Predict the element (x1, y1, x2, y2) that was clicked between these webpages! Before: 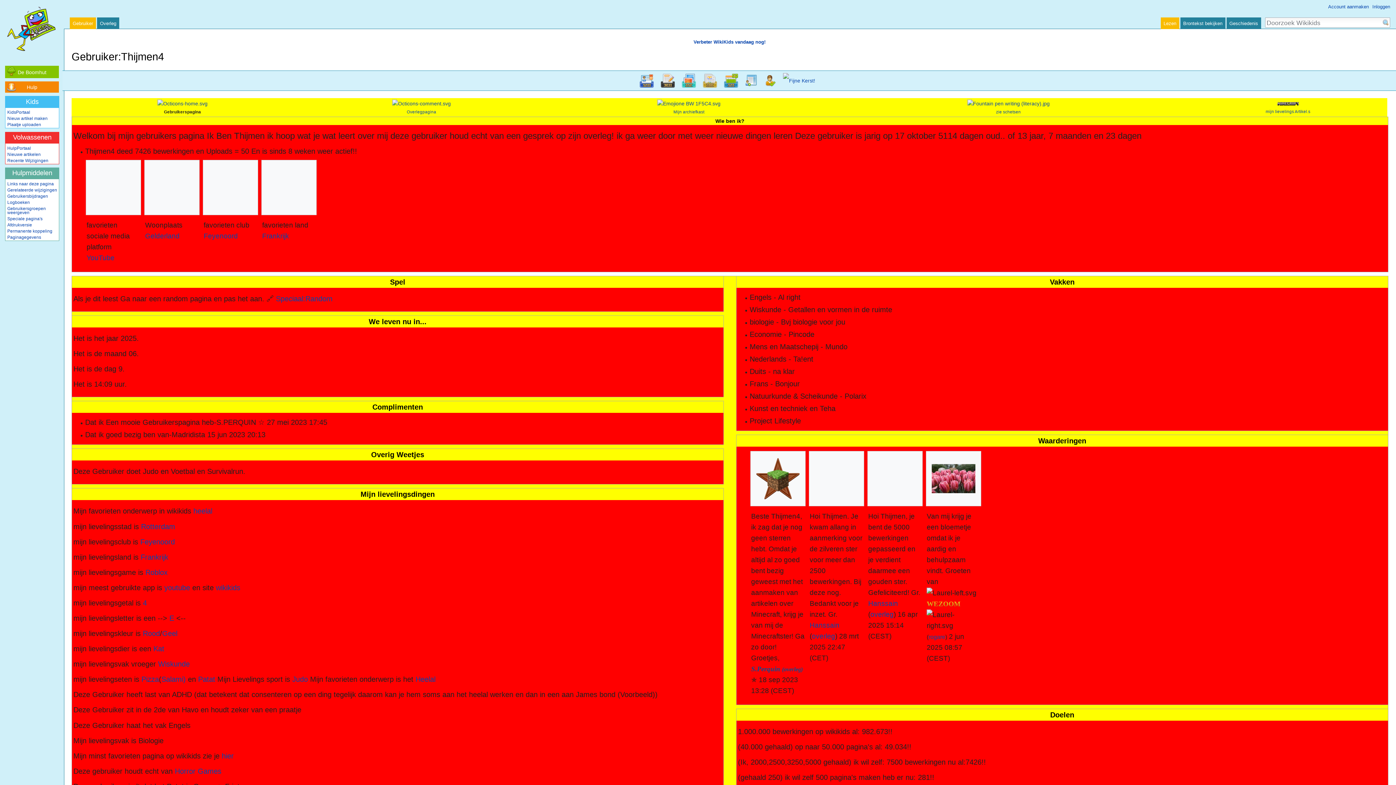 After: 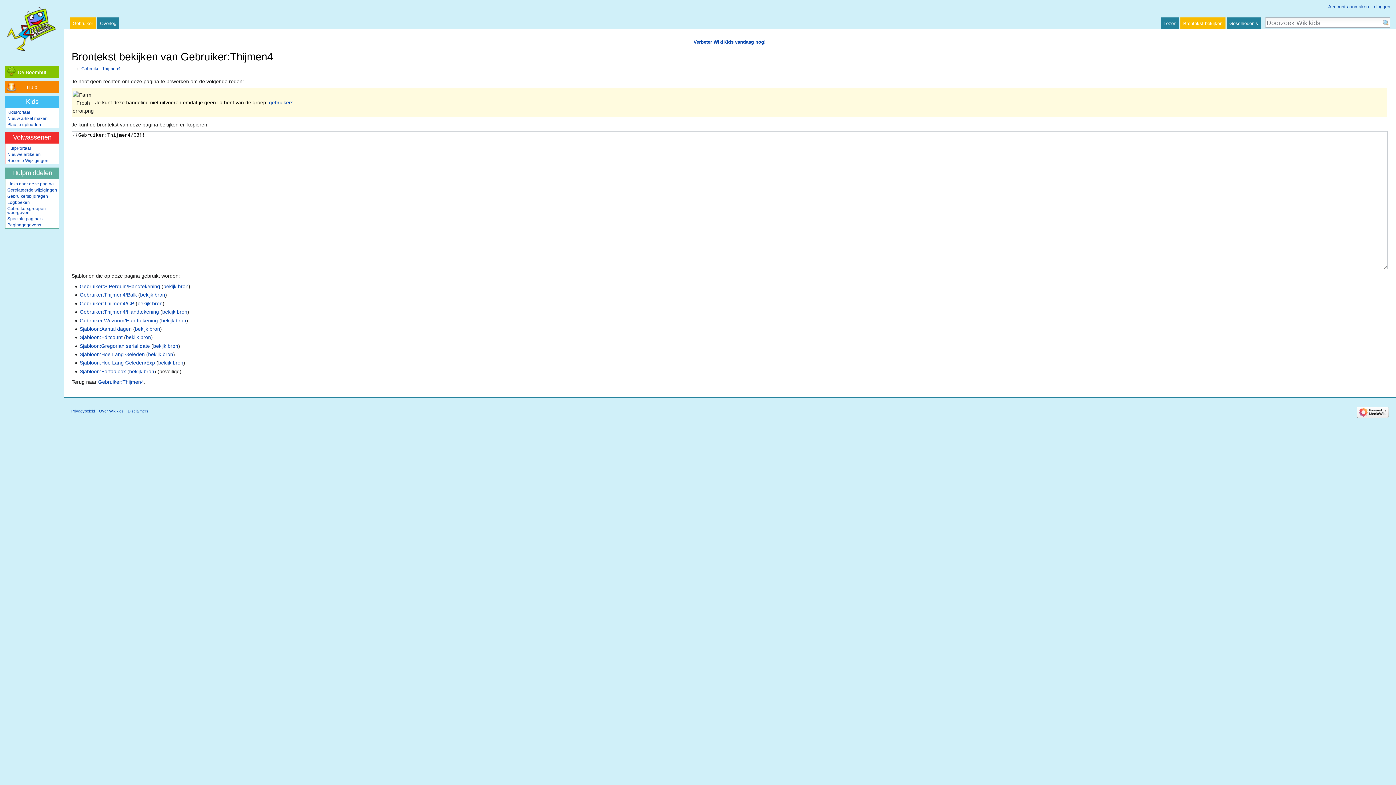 Action: bbox: (1180, 17, 1225, 29) label: Brontekst bekijken